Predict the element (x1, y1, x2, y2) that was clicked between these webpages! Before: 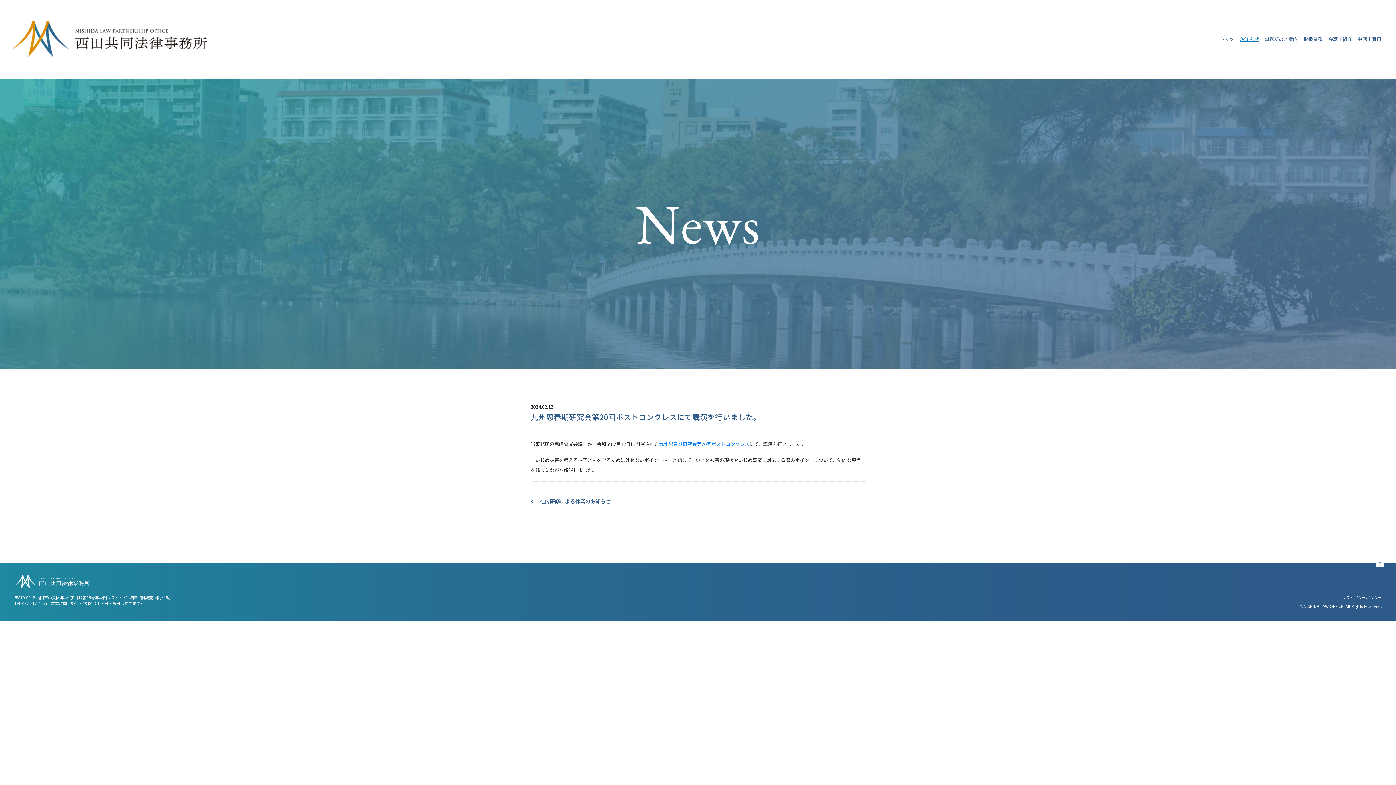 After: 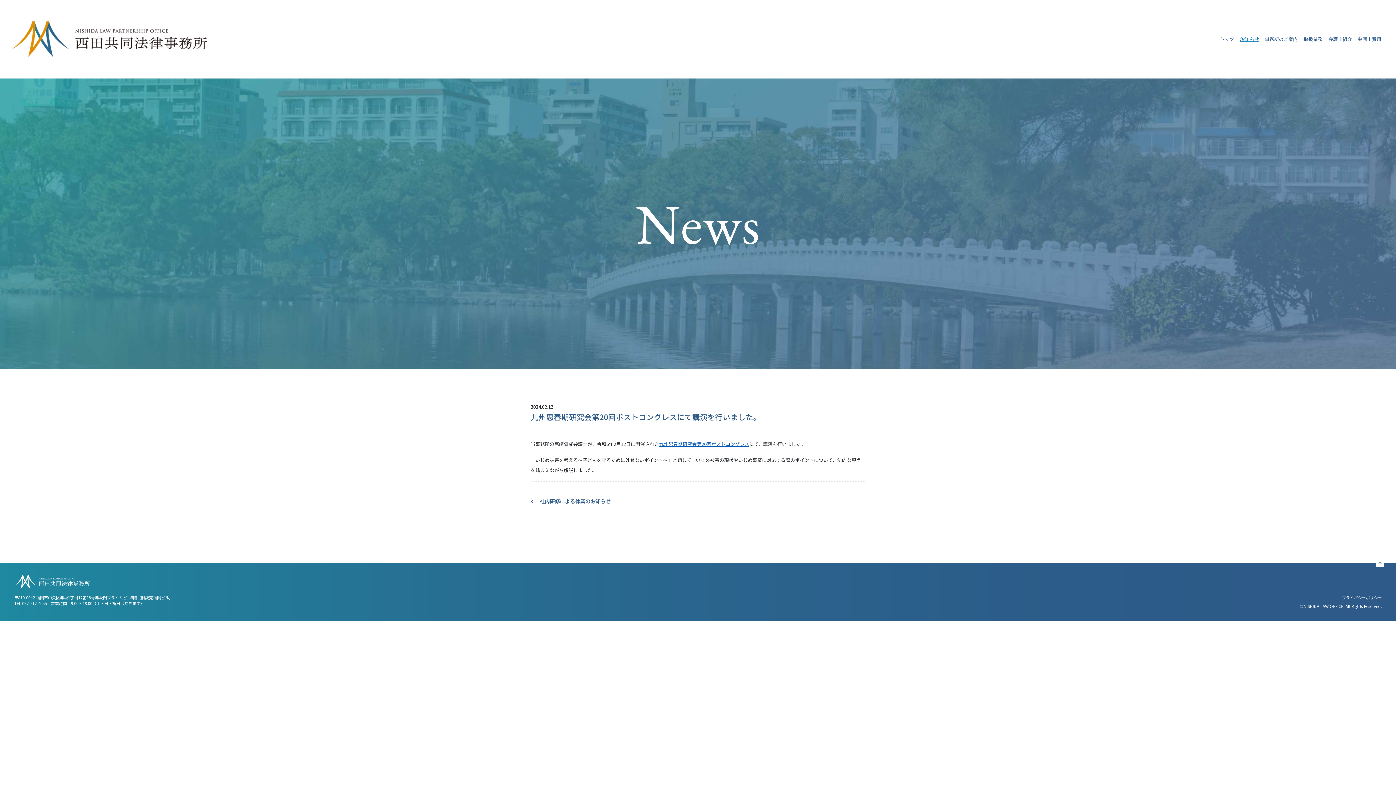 Action: bbox: (659, 440, 749, 447) label: 九州思春期研究会第20回ポストコングレス